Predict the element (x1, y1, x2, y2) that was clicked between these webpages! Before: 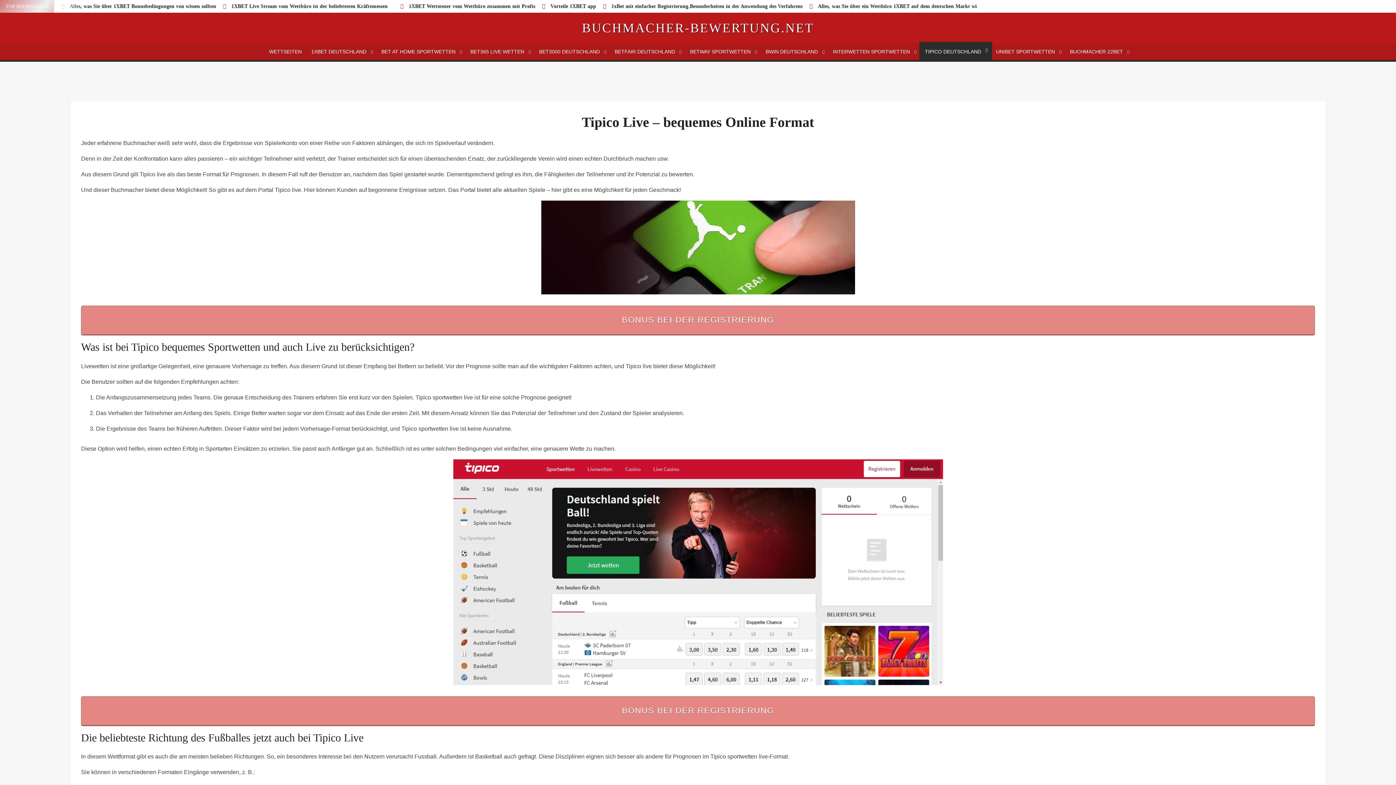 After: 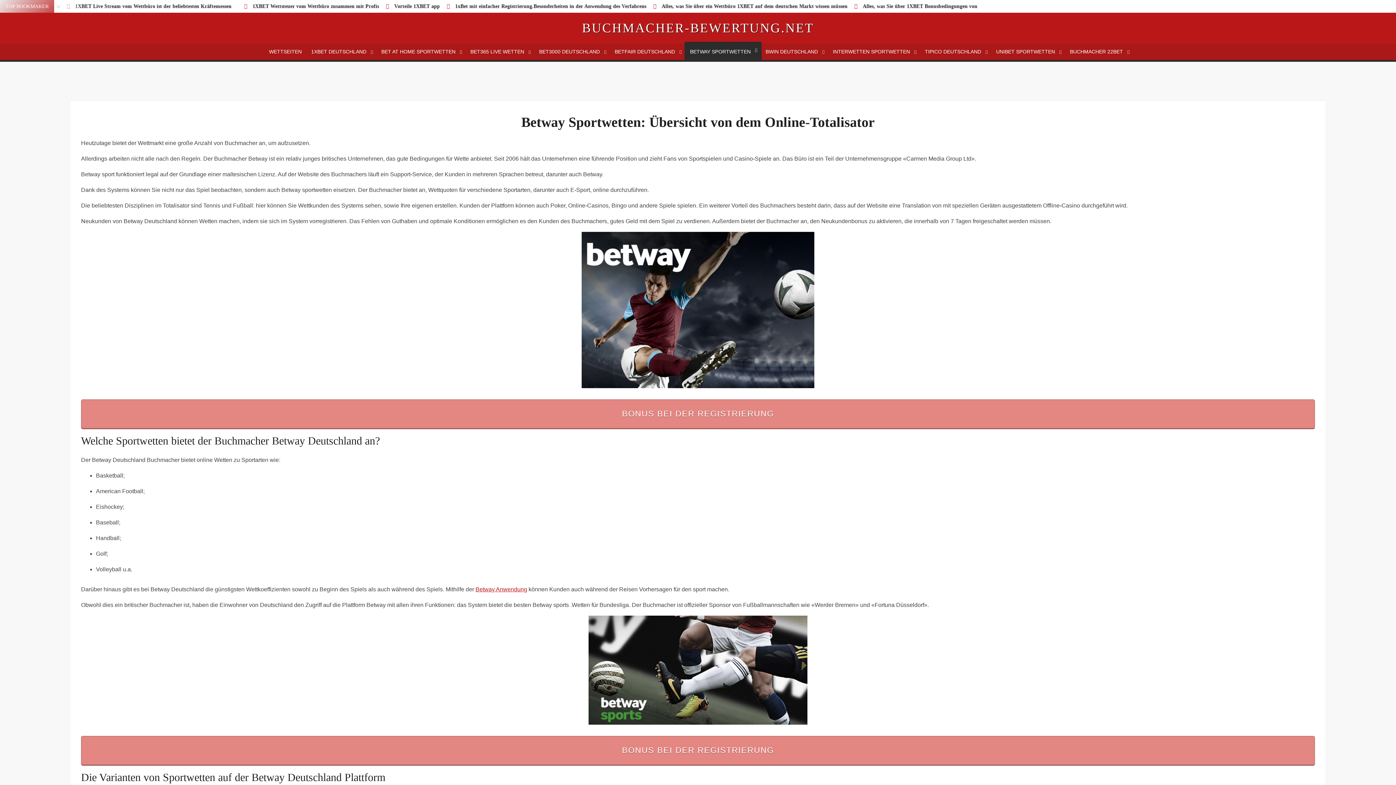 Action: label: BETWAY SPORTWETTEN bbox: (684, 43, 761, 60)